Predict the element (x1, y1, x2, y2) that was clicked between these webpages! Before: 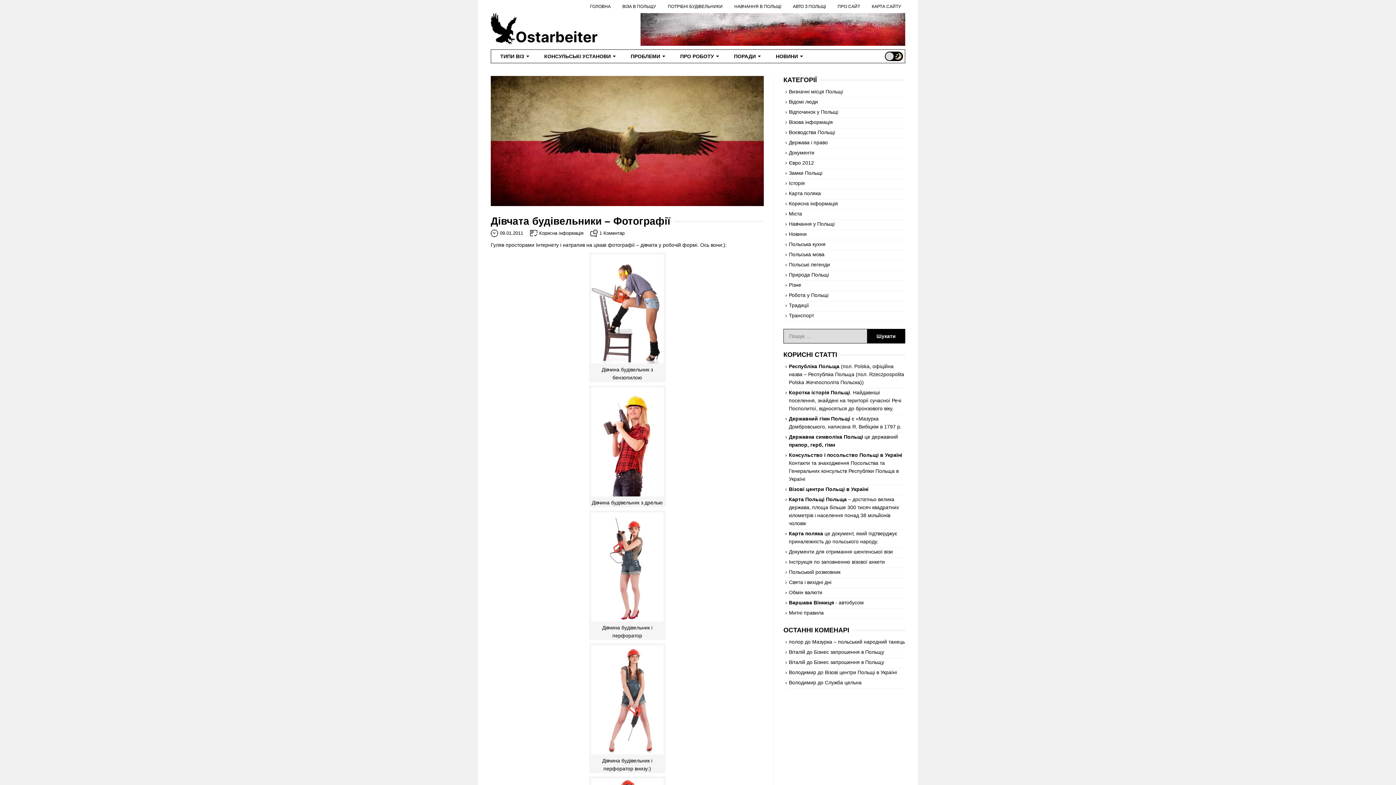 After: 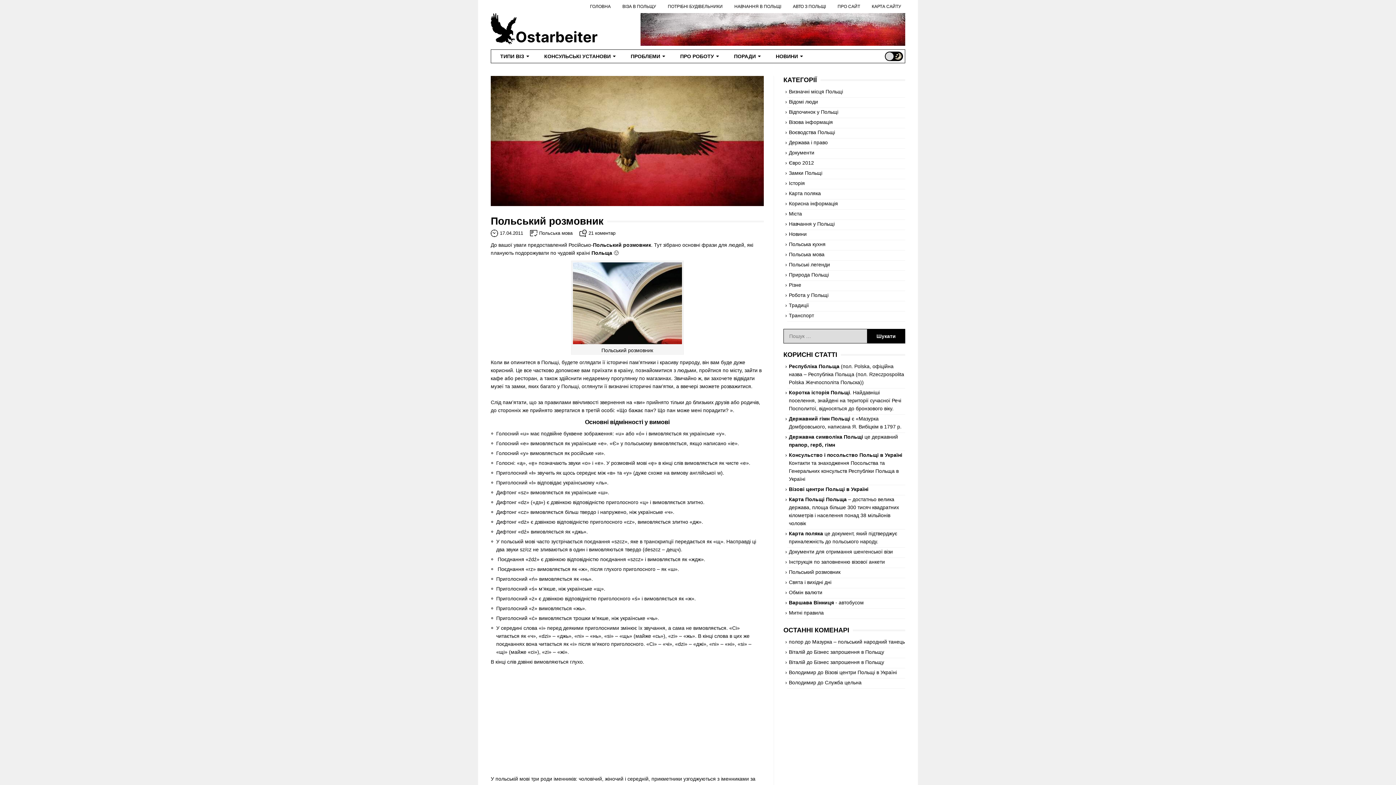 Action: bbox: (789, 569, 840, 575) label: Польський розмовник